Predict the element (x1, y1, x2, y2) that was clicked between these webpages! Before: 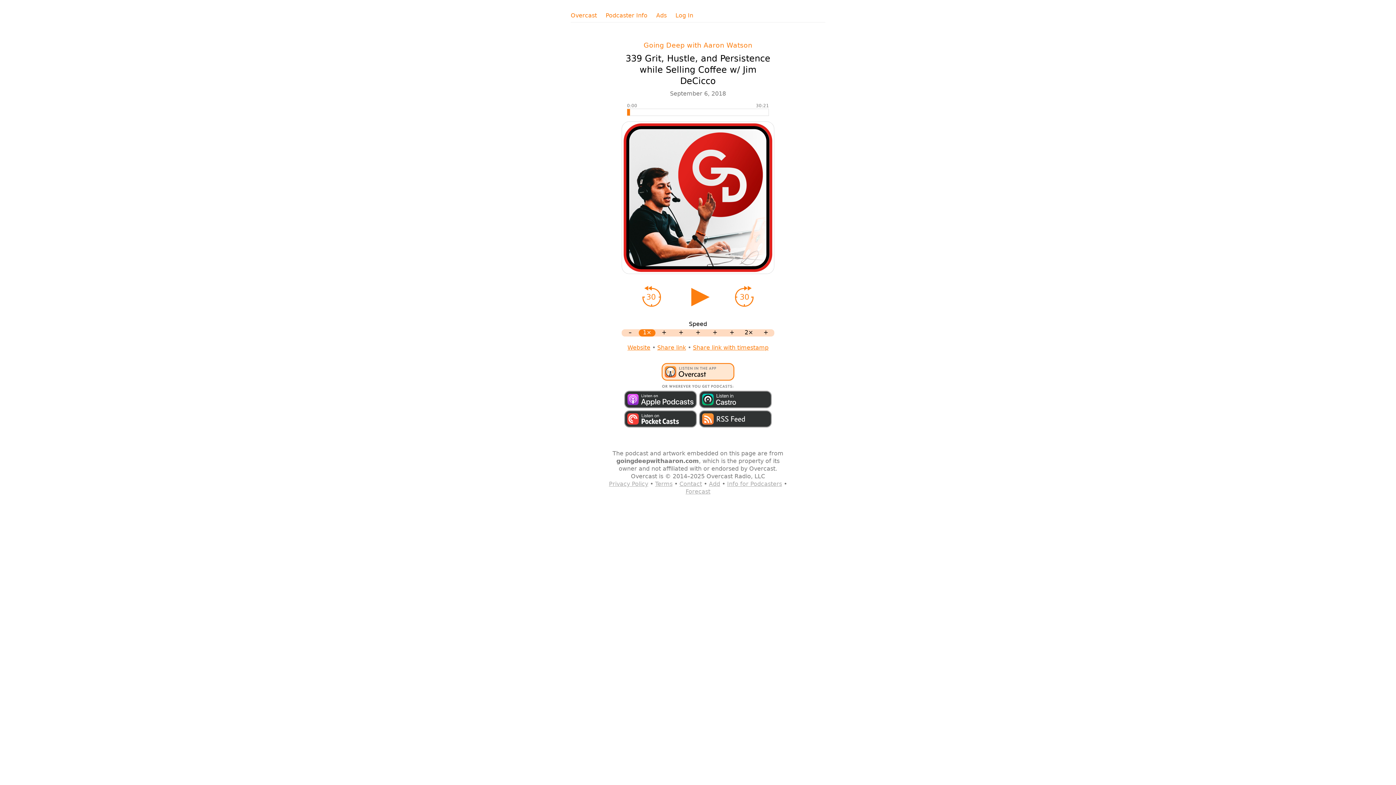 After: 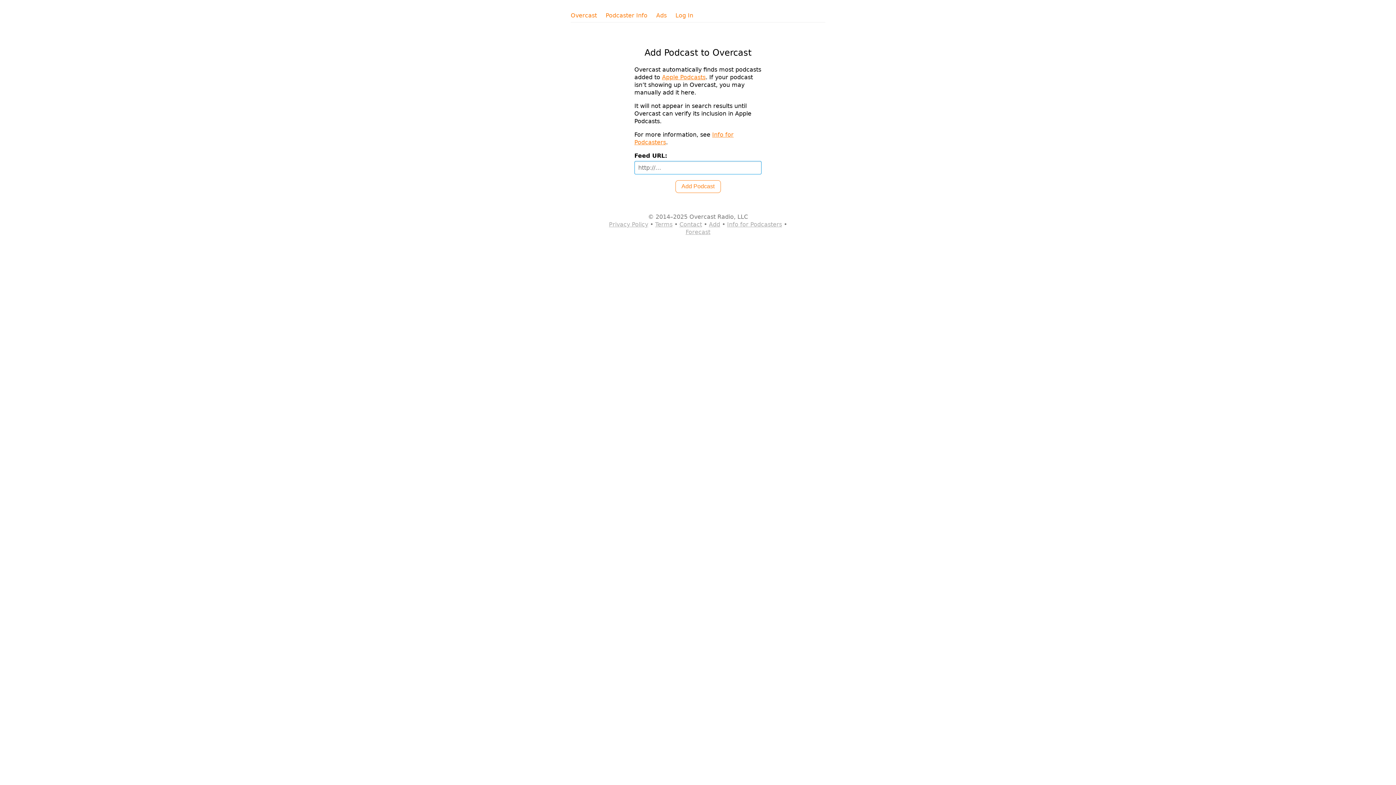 Action: bbox: (709, 480, 720, 487) label: Add